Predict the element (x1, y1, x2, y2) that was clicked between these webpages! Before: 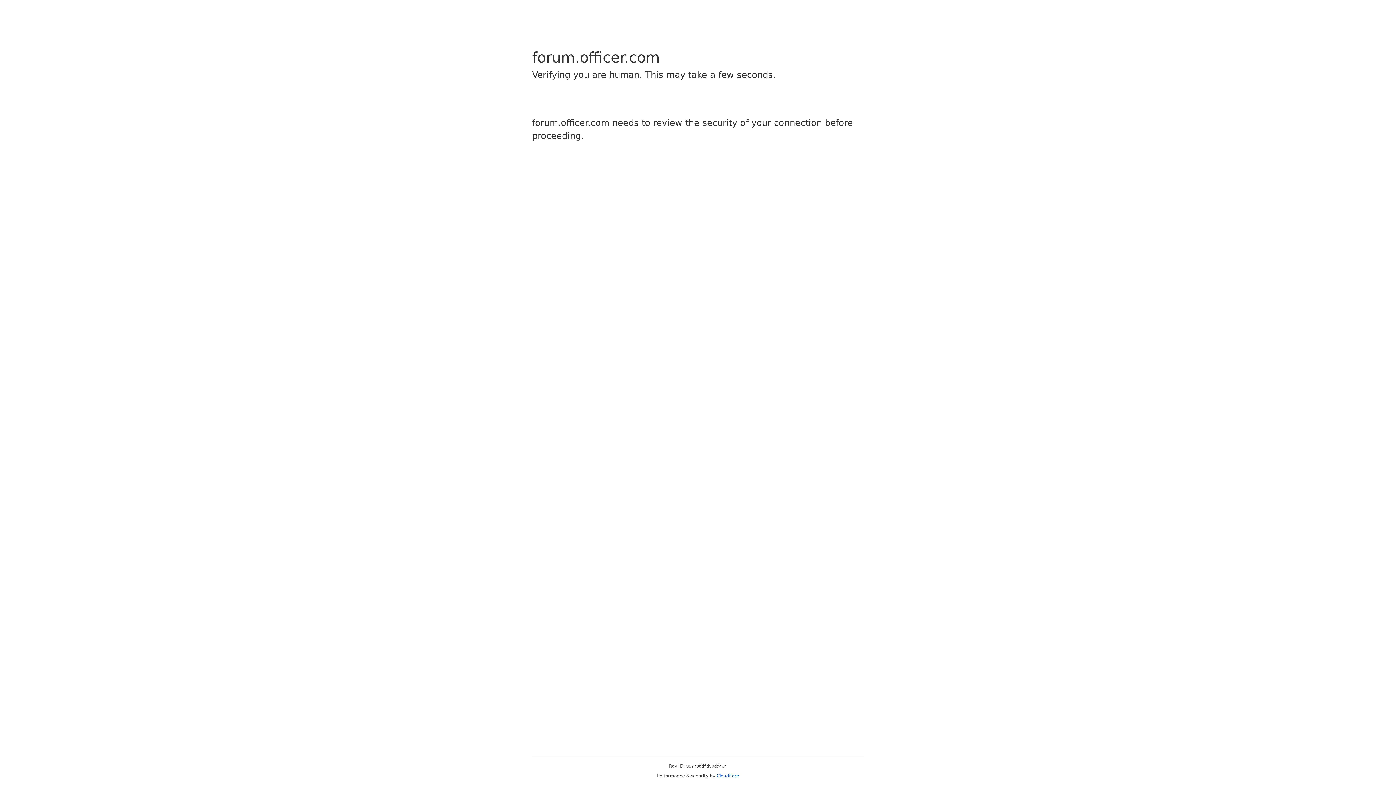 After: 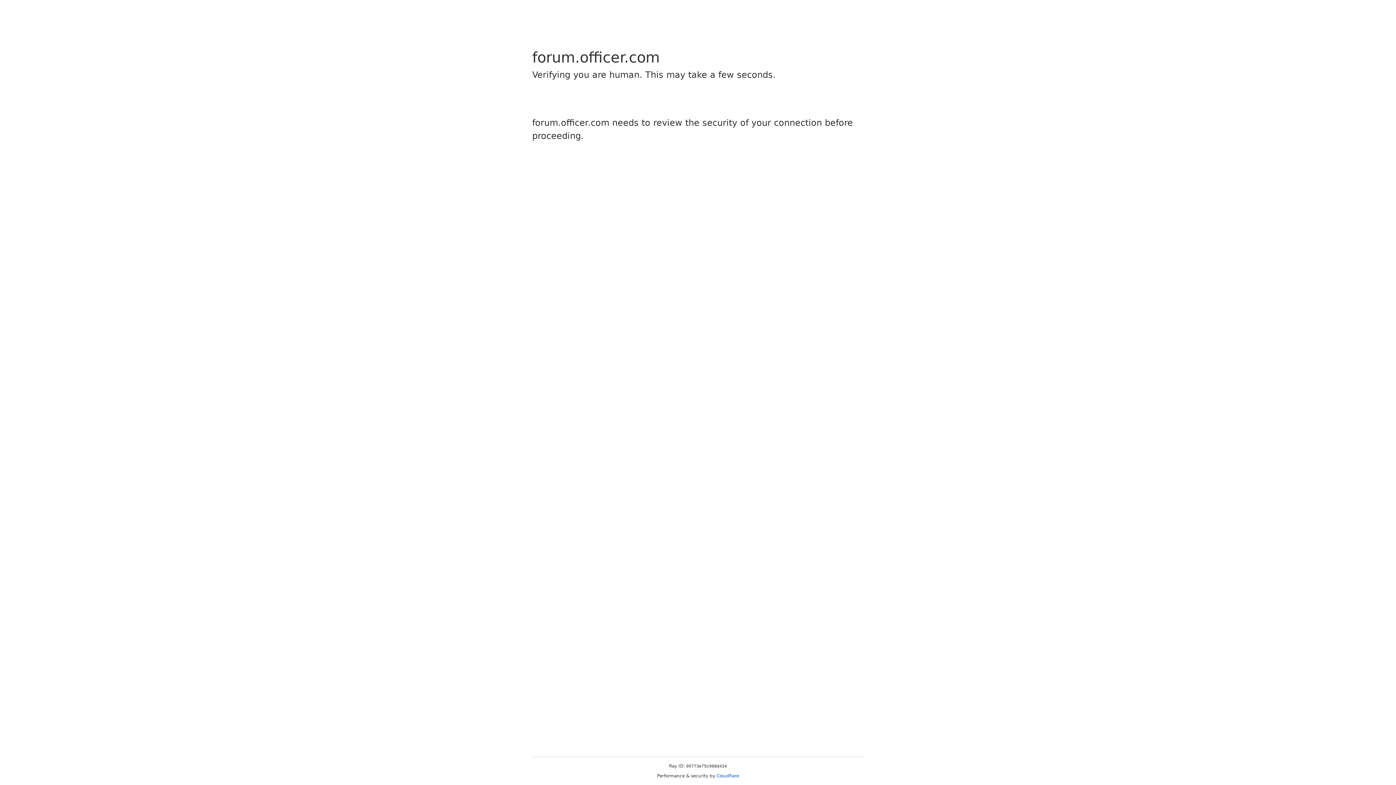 Action: bbox: (716, 773, 739, 778) label: Cloudflare